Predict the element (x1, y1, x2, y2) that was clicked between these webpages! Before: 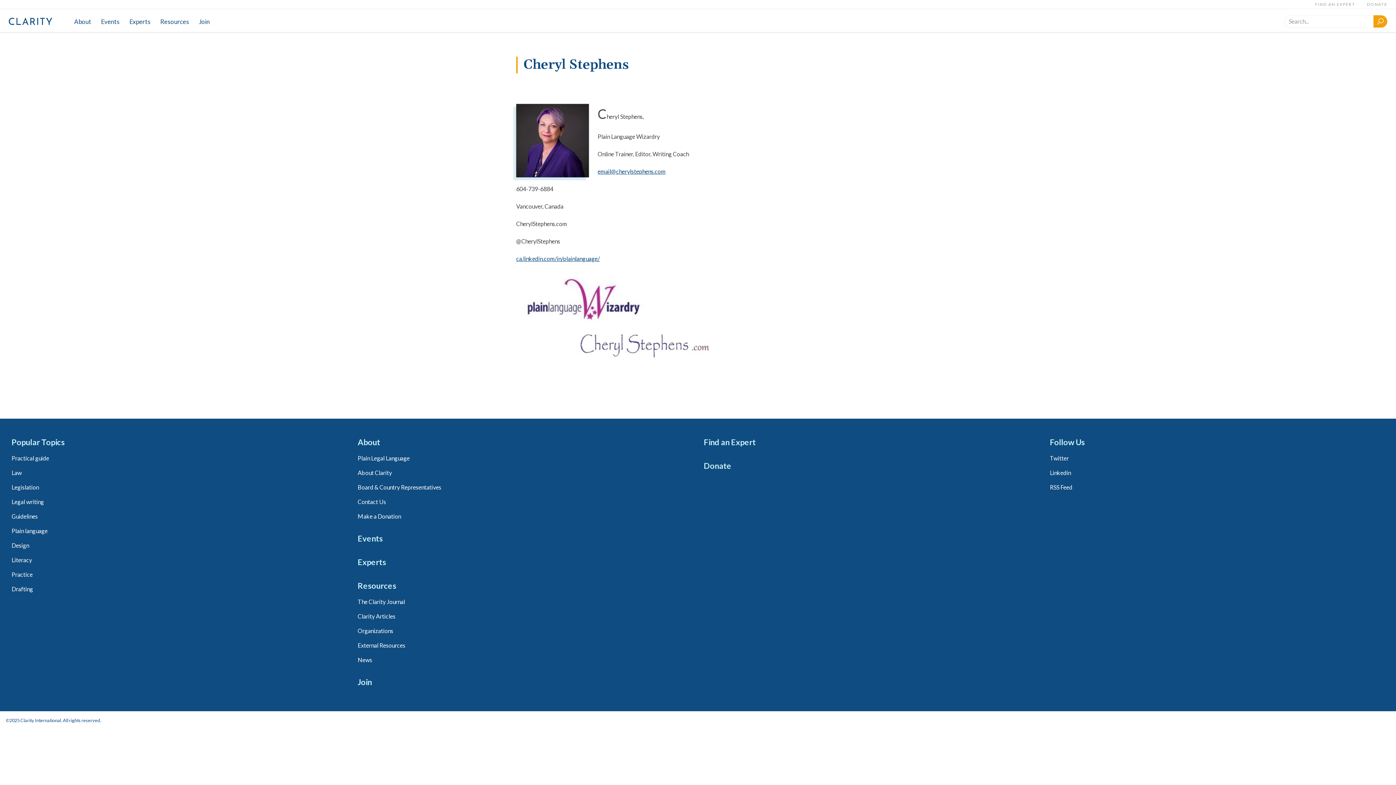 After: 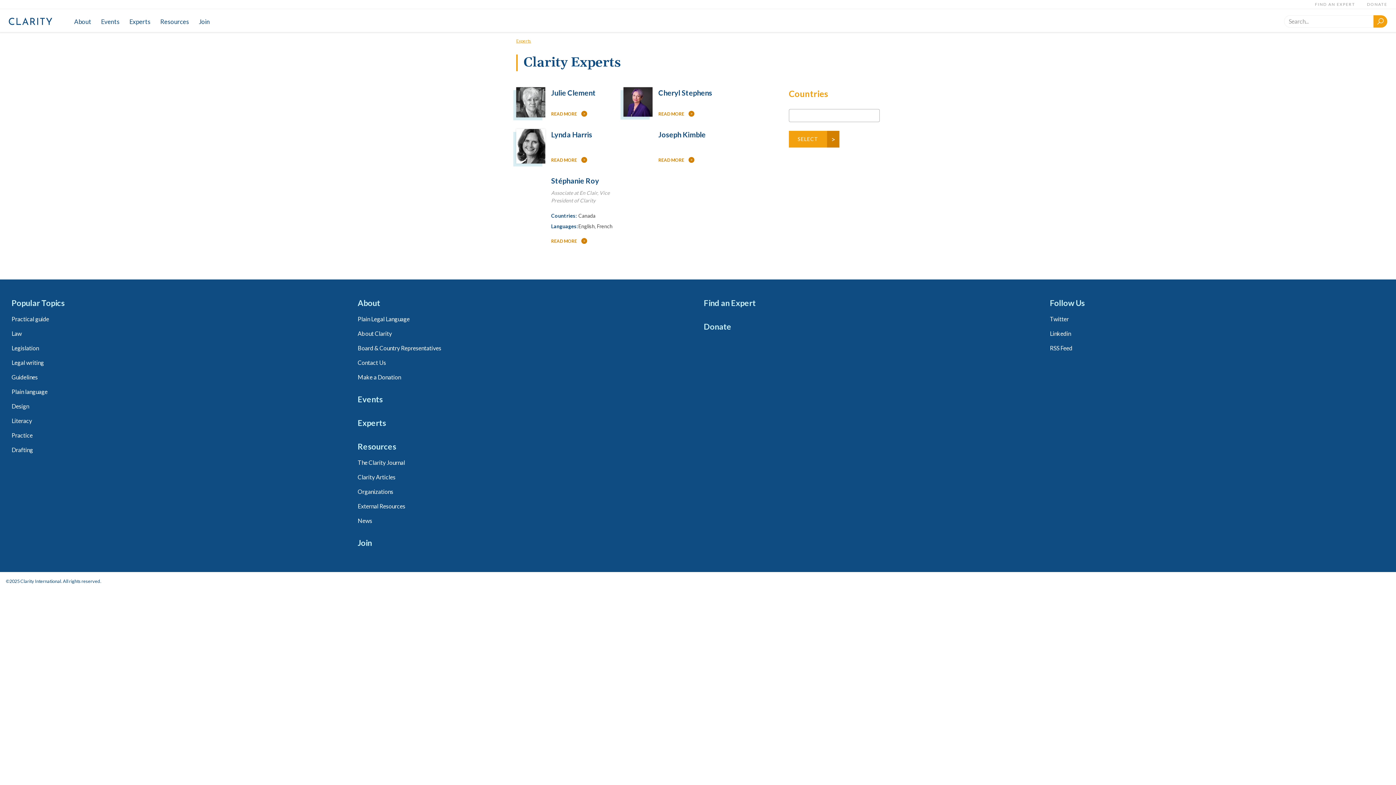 Action: label: Find an Expert bbox: (704, 437, 756, 447)